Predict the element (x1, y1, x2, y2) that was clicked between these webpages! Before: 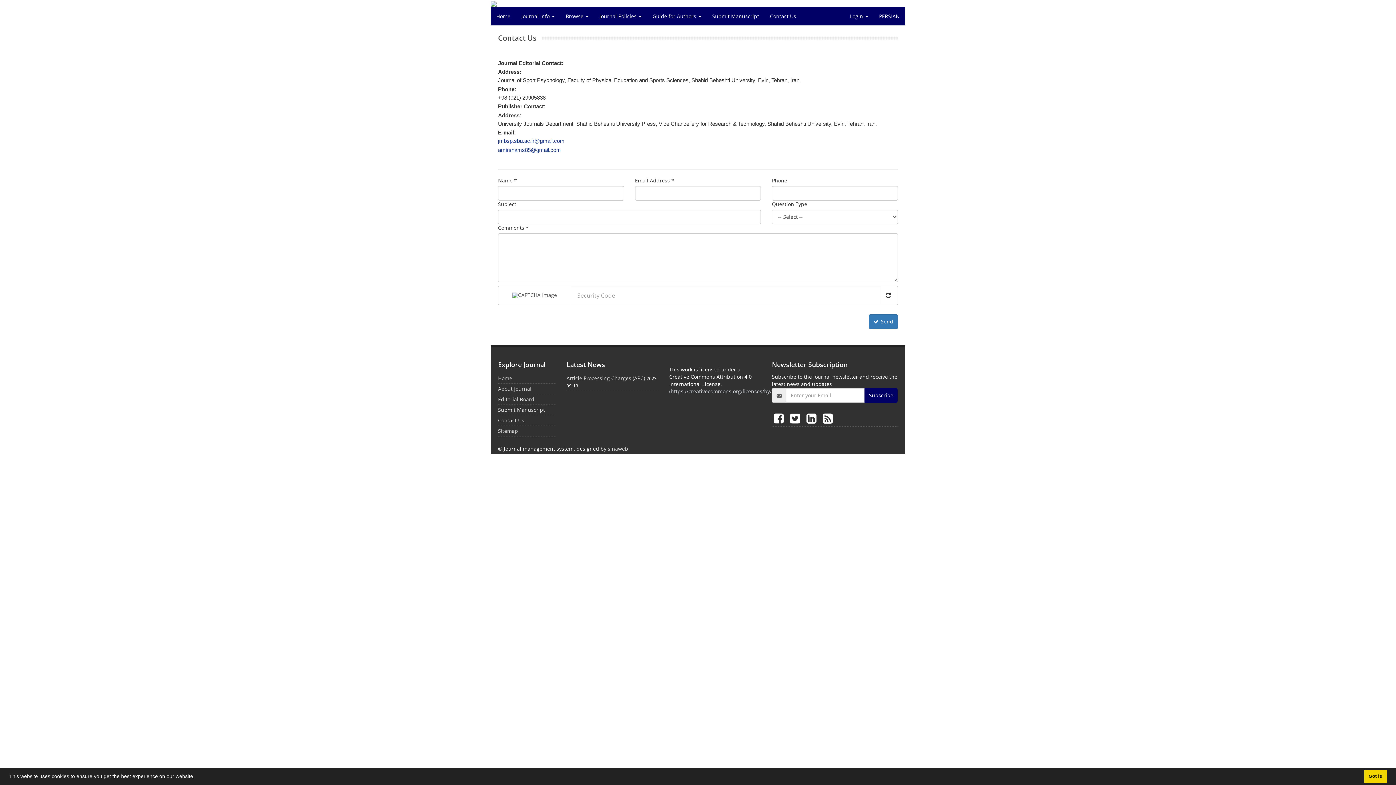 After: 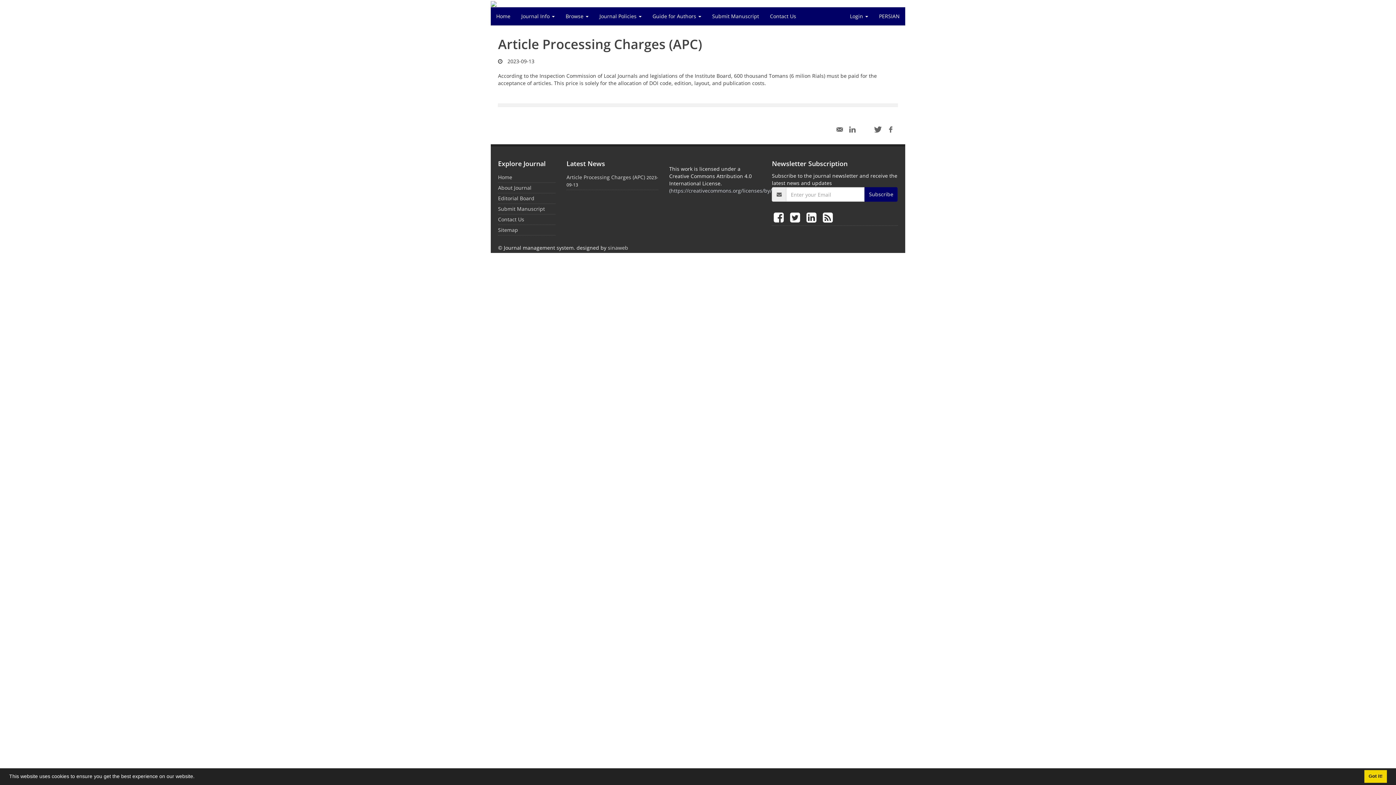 Action: label: Article Processing Charges (APC) bbox: (566, 374, 645, 381)